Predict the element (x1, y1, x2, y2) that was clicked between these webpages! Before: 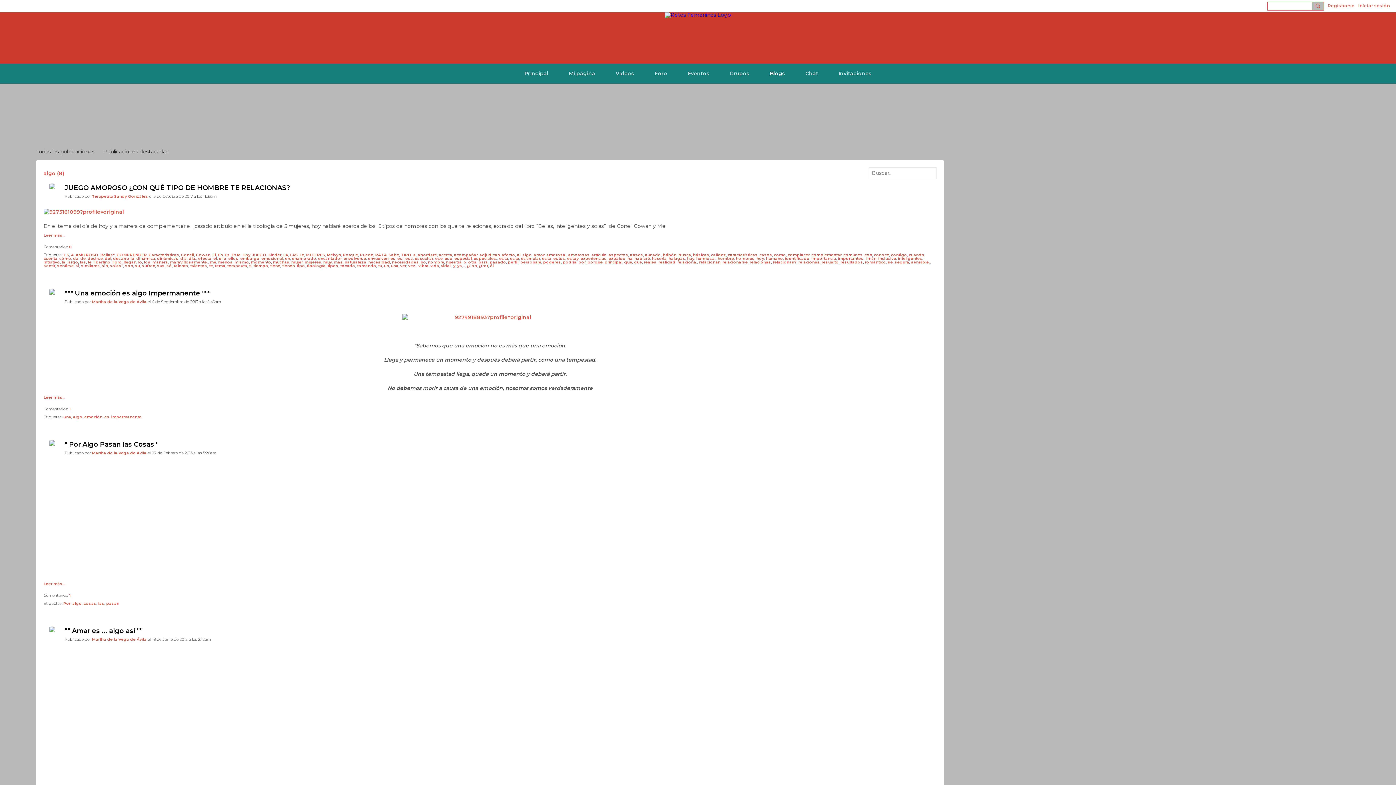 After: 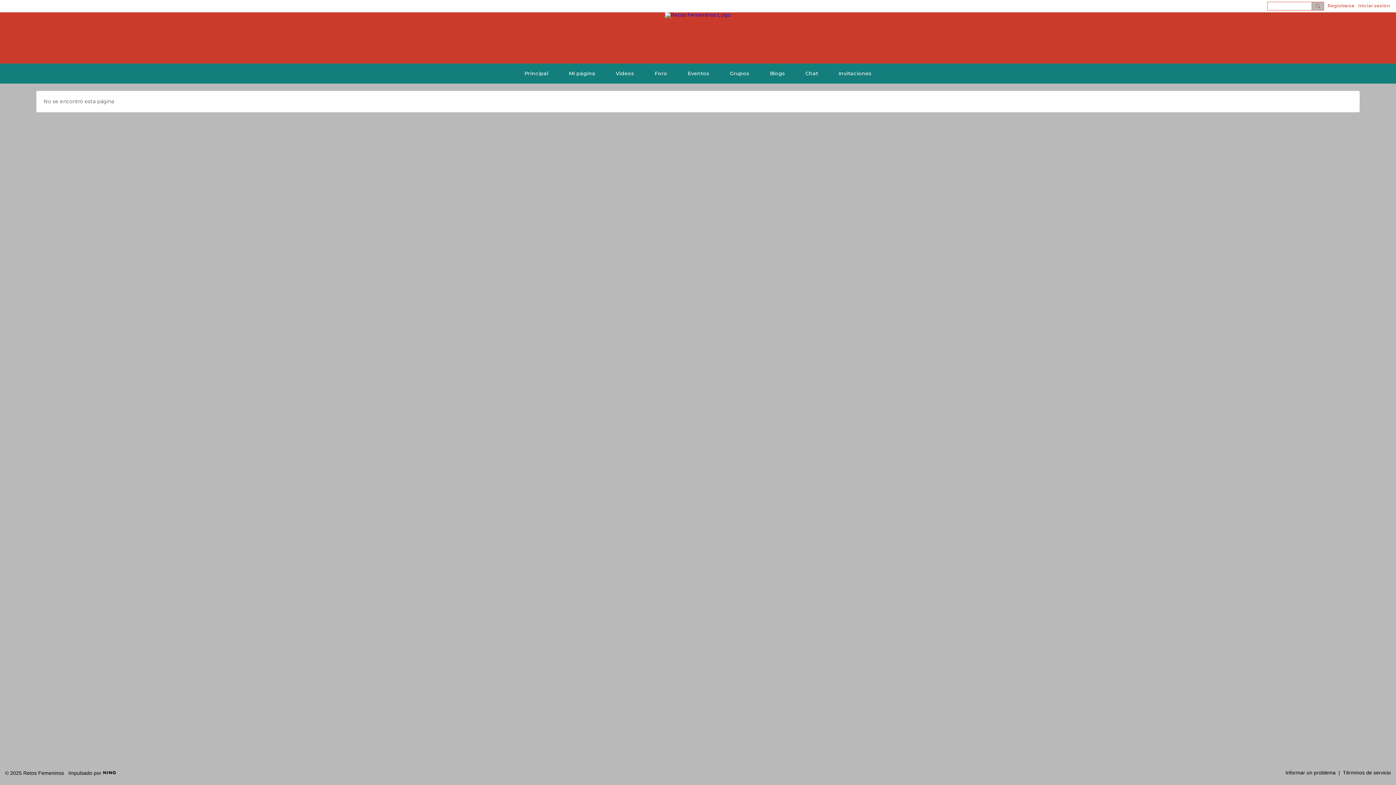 Action: bbox: (696, 256, 716, 261) label: hermosa.